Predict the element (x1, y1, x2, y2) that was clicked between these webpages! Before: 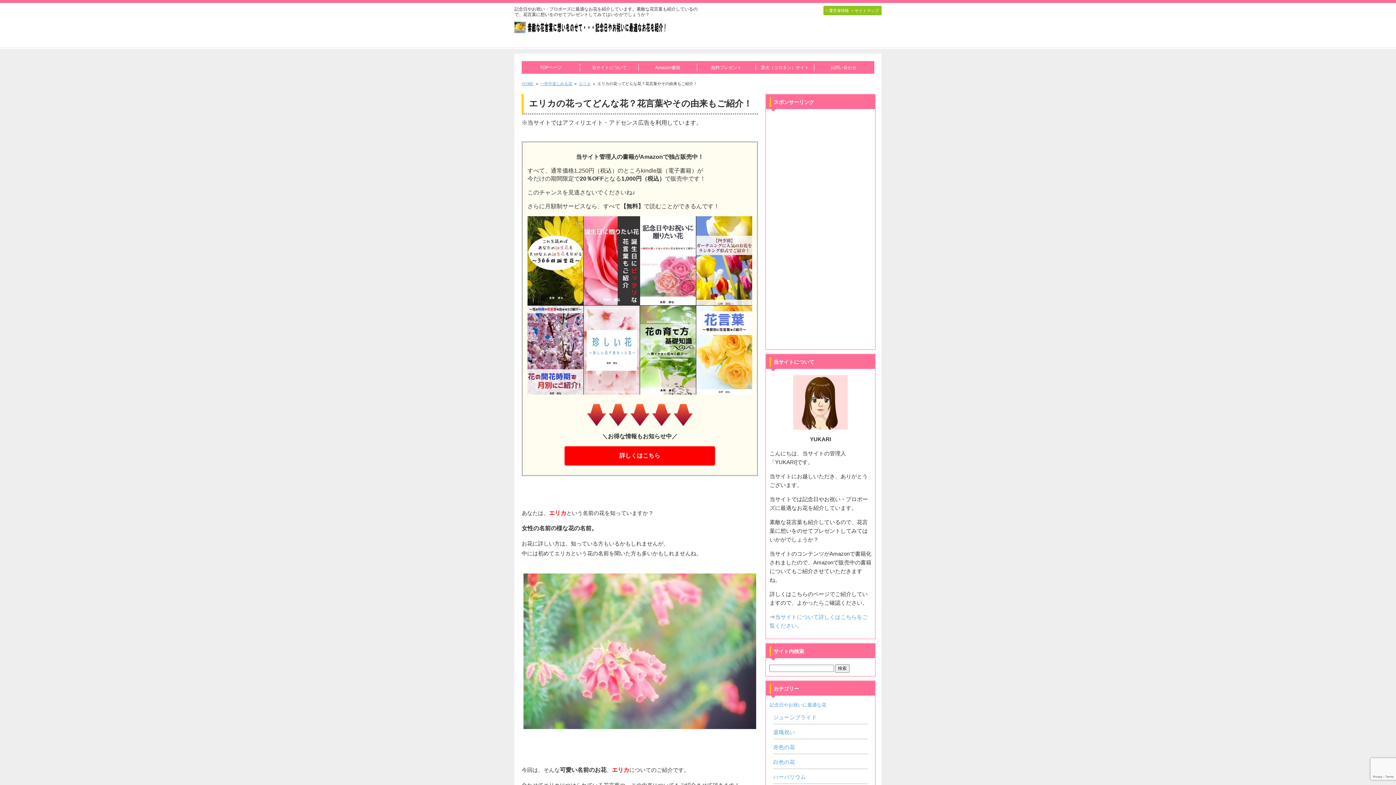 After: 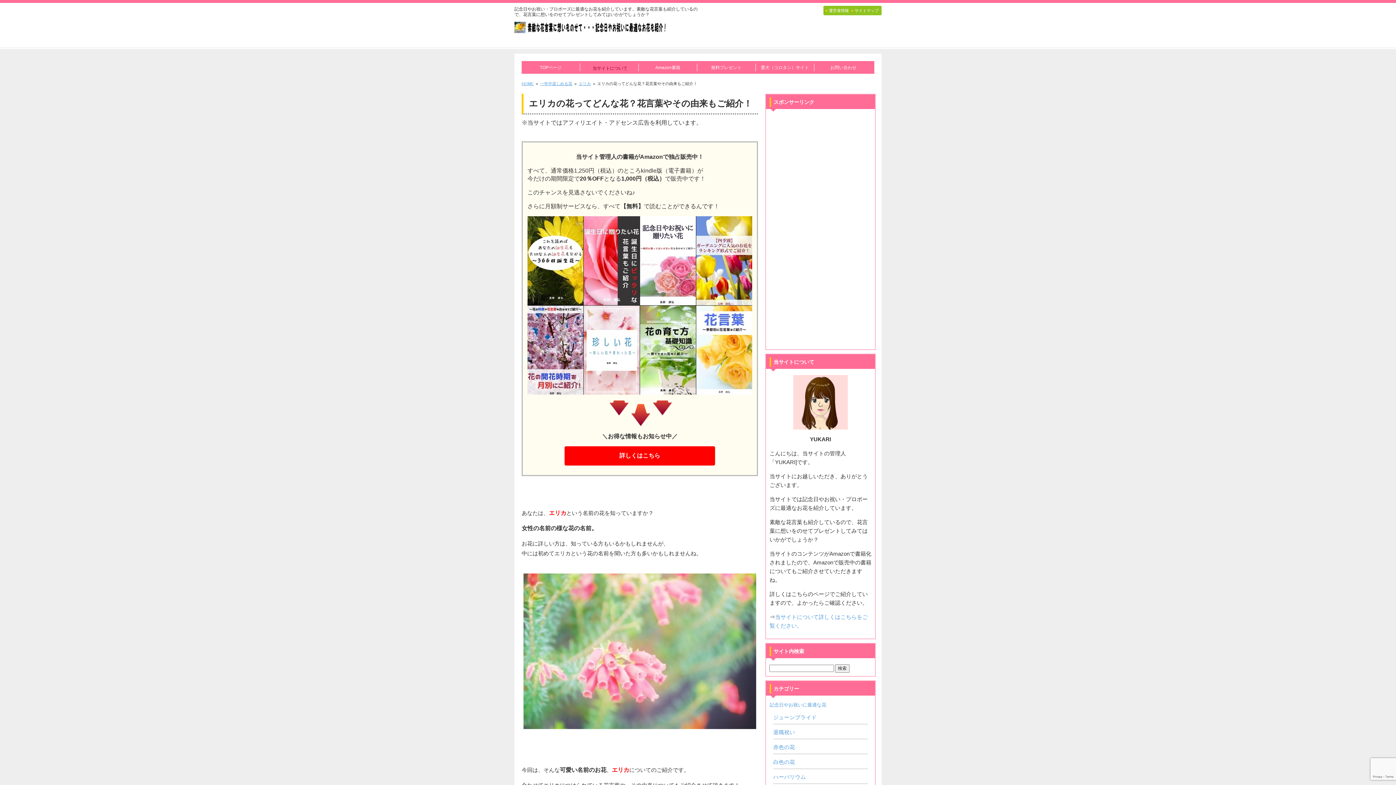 Action: label: 当サイトについて bbox: (592, 64, 626, 70)